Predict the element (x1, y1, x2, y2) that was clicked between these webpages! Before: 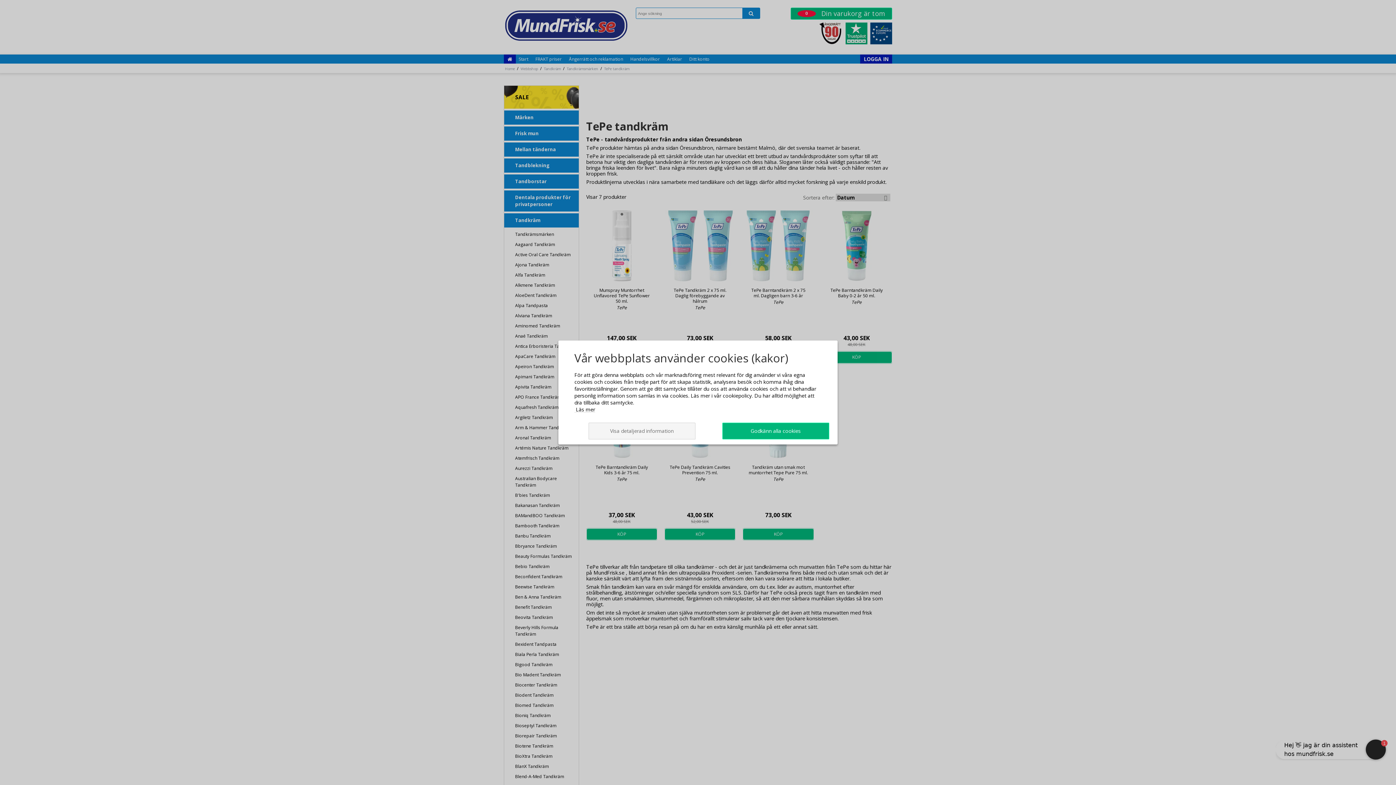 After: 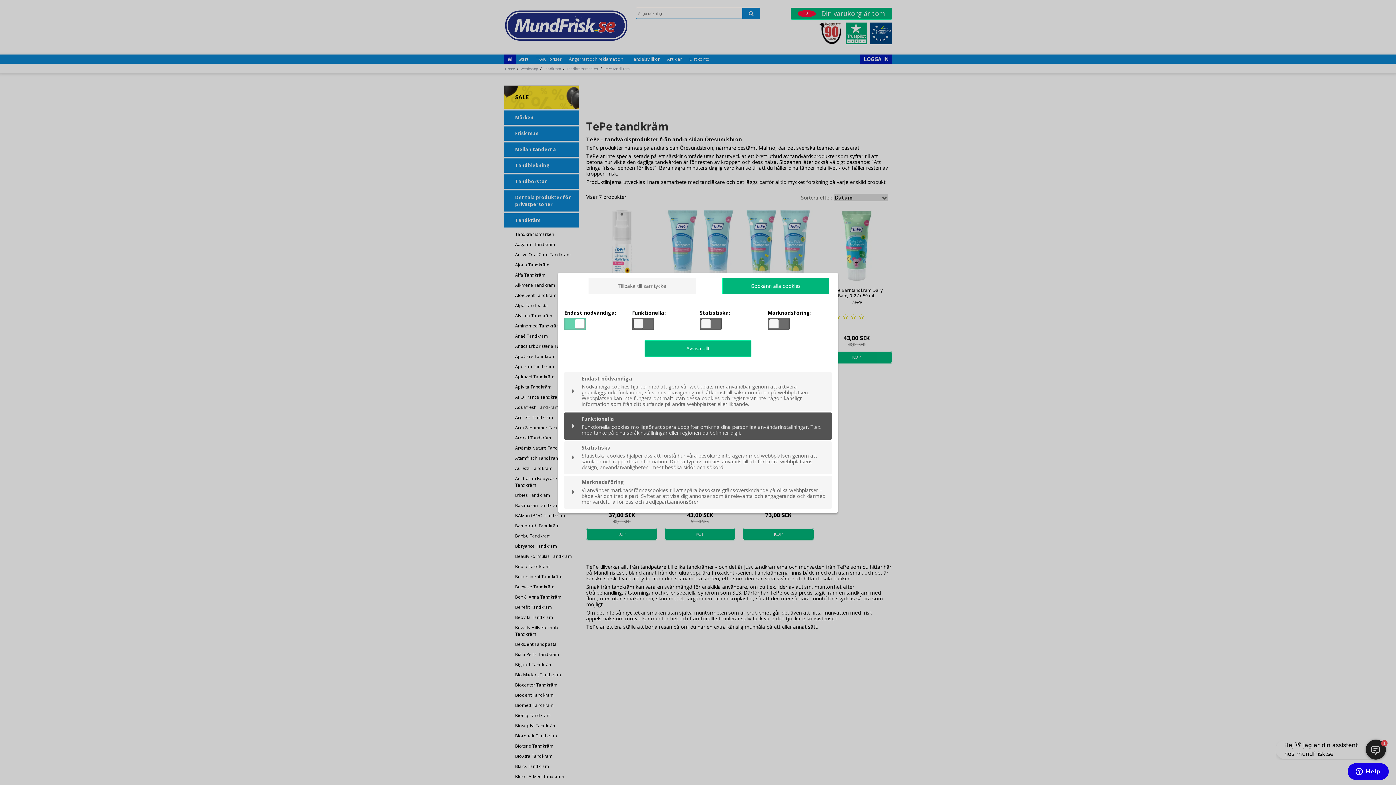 Action: label: Visa detaljerad information bbox: (588, 422, 695, 439)